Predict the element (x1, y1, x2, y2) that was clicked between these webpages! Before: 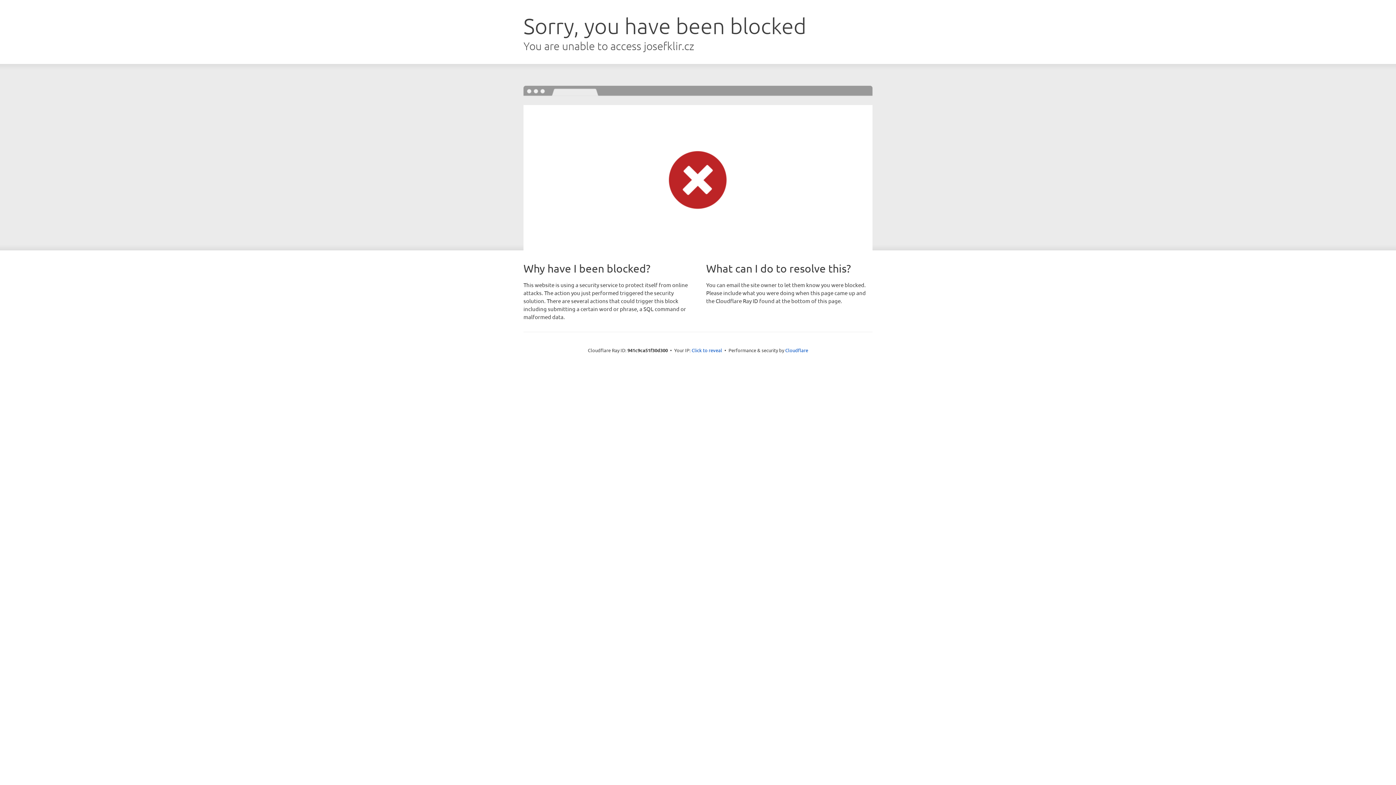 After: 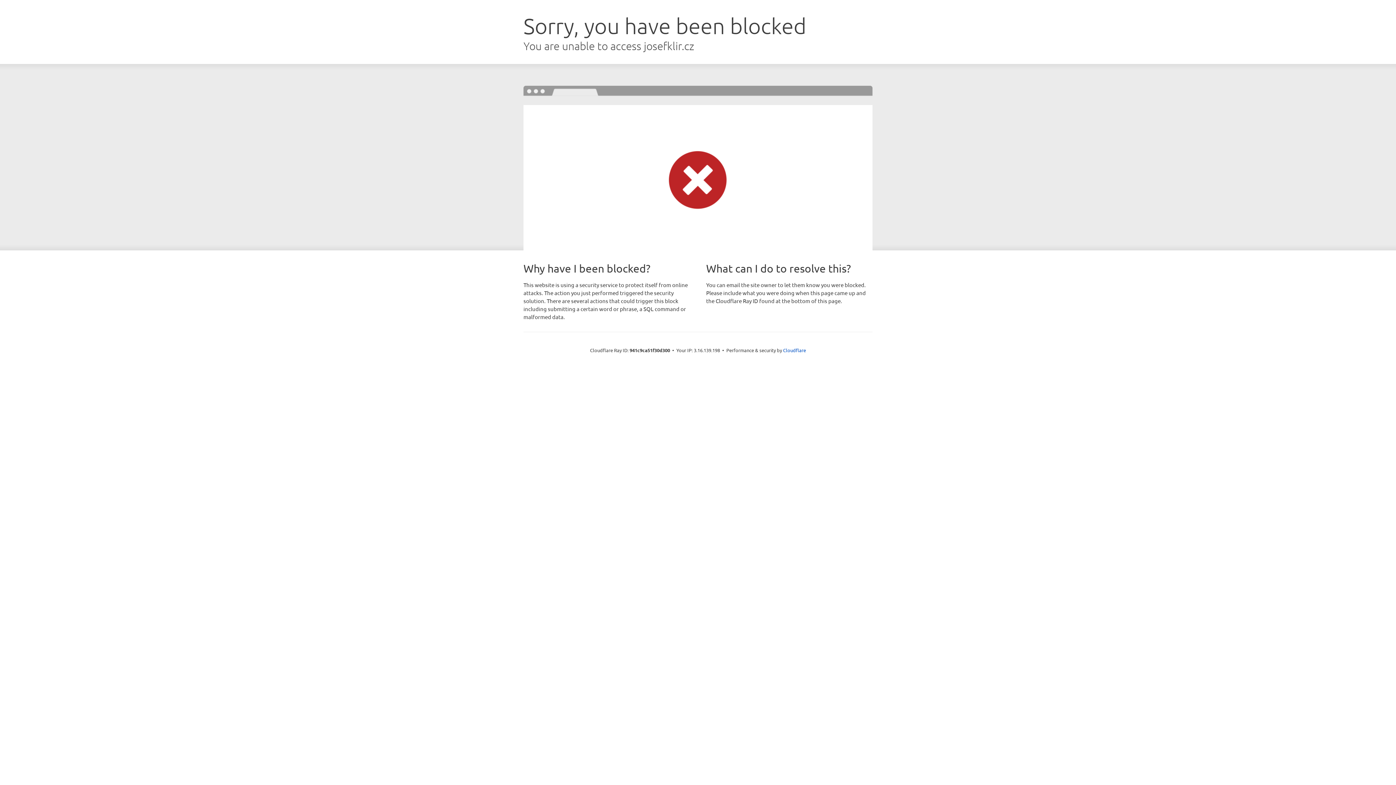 Action: label: Click to reveal bbox: (691, 346, 722, 353)